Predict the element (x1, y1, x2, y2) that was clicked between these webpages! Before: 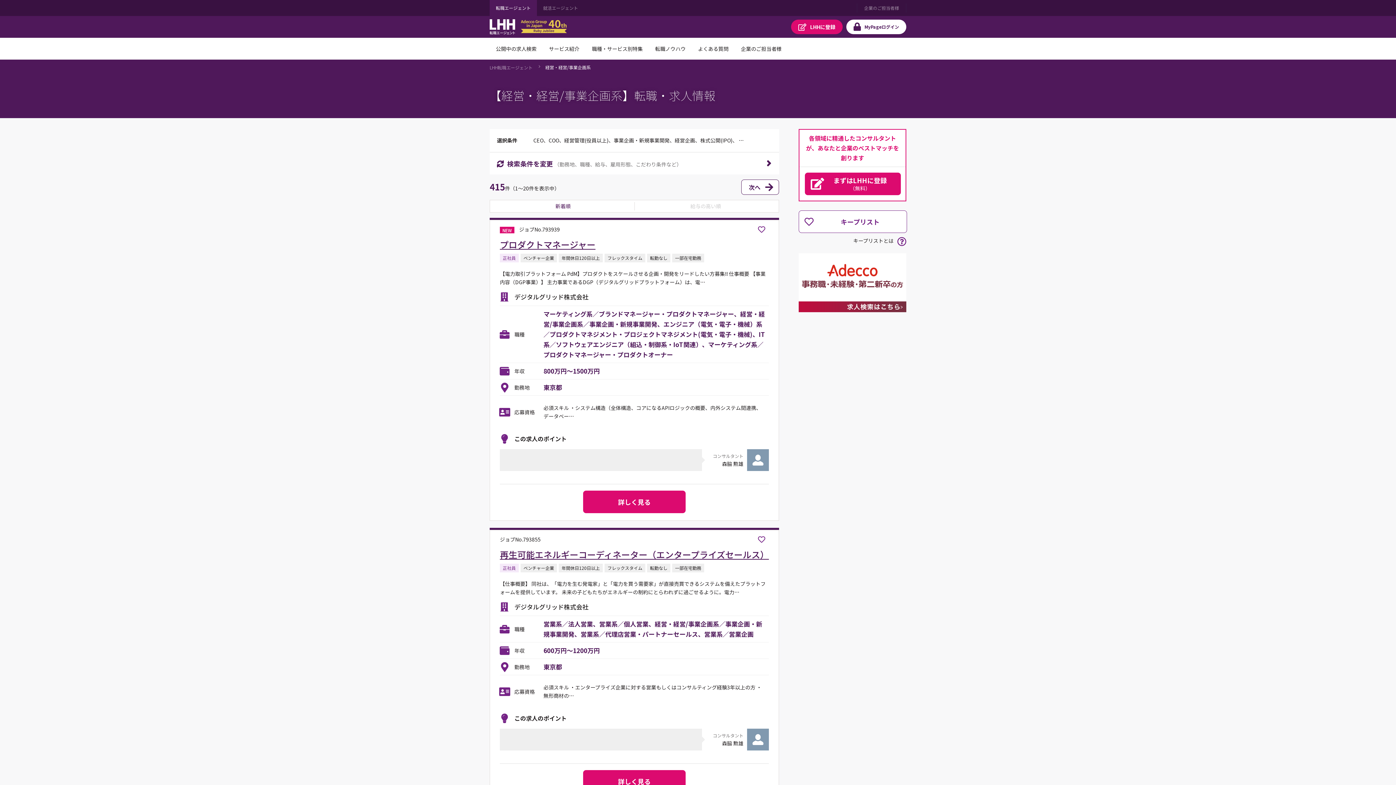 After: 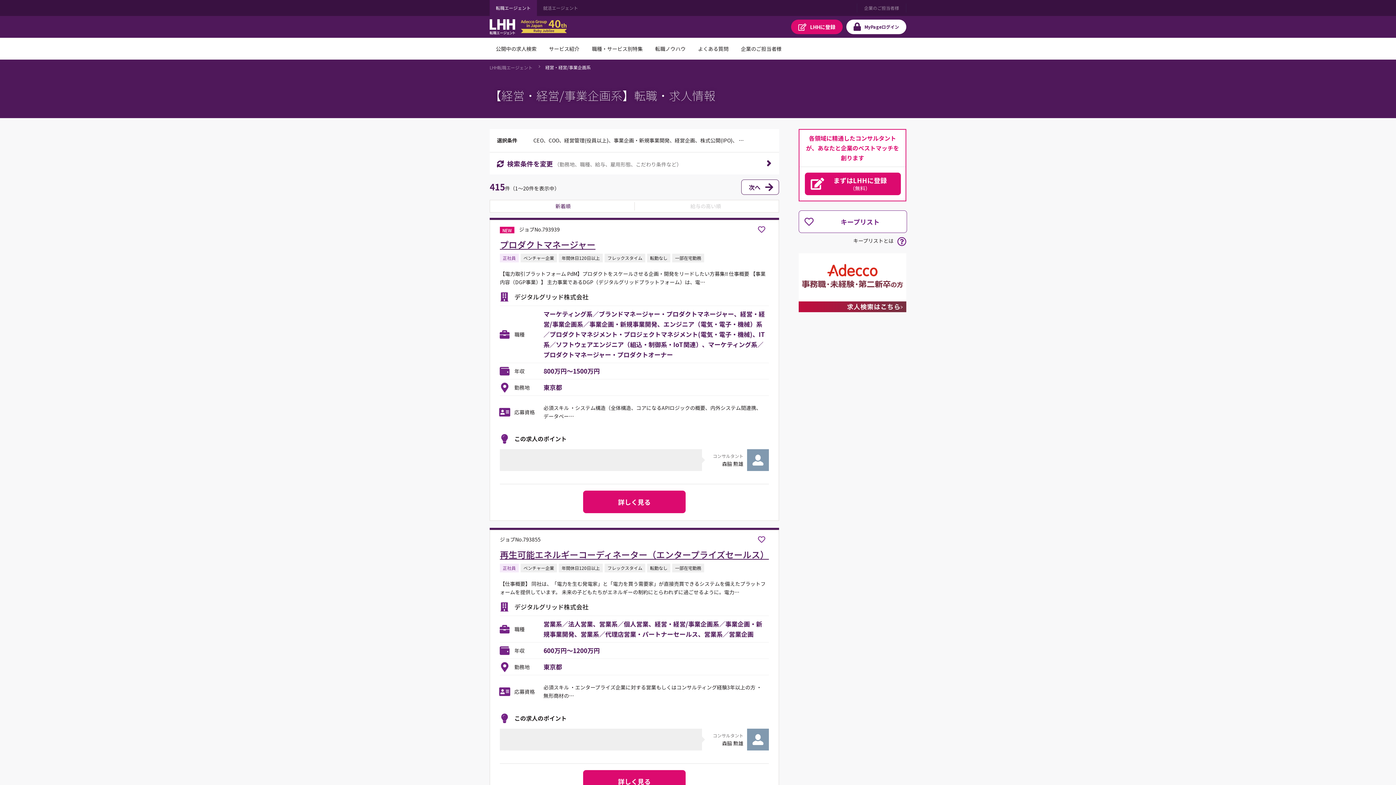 Action: label: 転職エージェント bbox: (489, 0, 537, 16)